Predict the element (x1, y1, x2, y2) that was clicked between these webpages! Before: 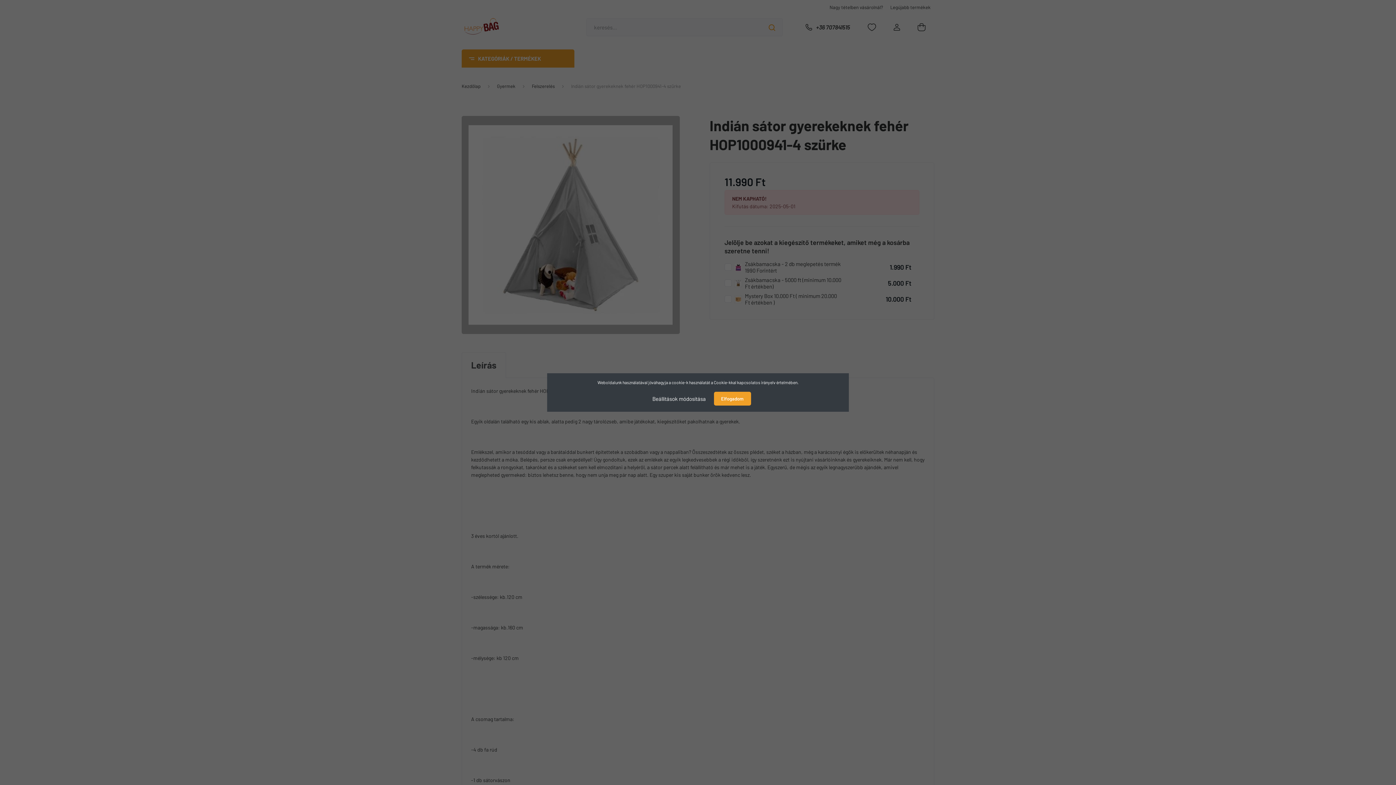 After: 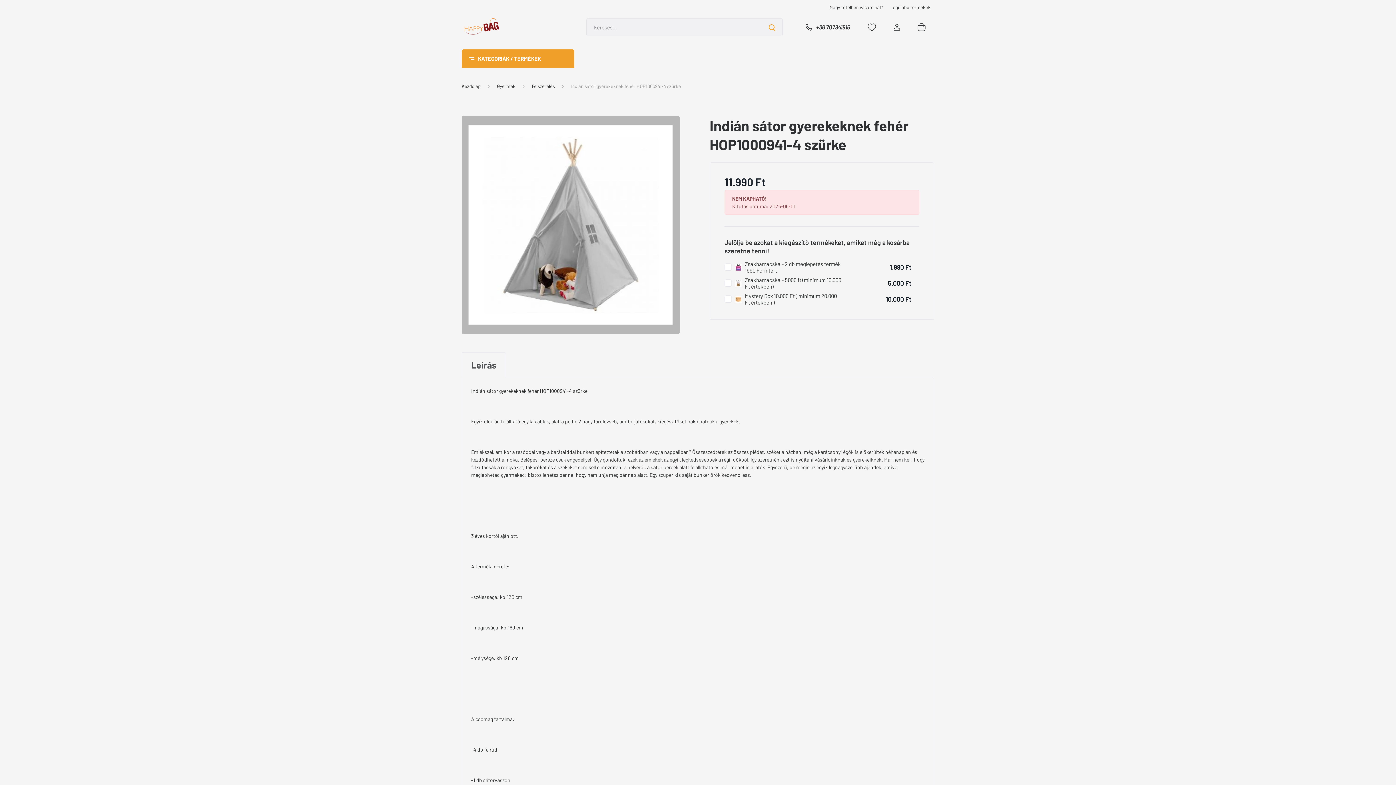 Action: bbox: (714, 392, 751, 405) label: Elfogadom